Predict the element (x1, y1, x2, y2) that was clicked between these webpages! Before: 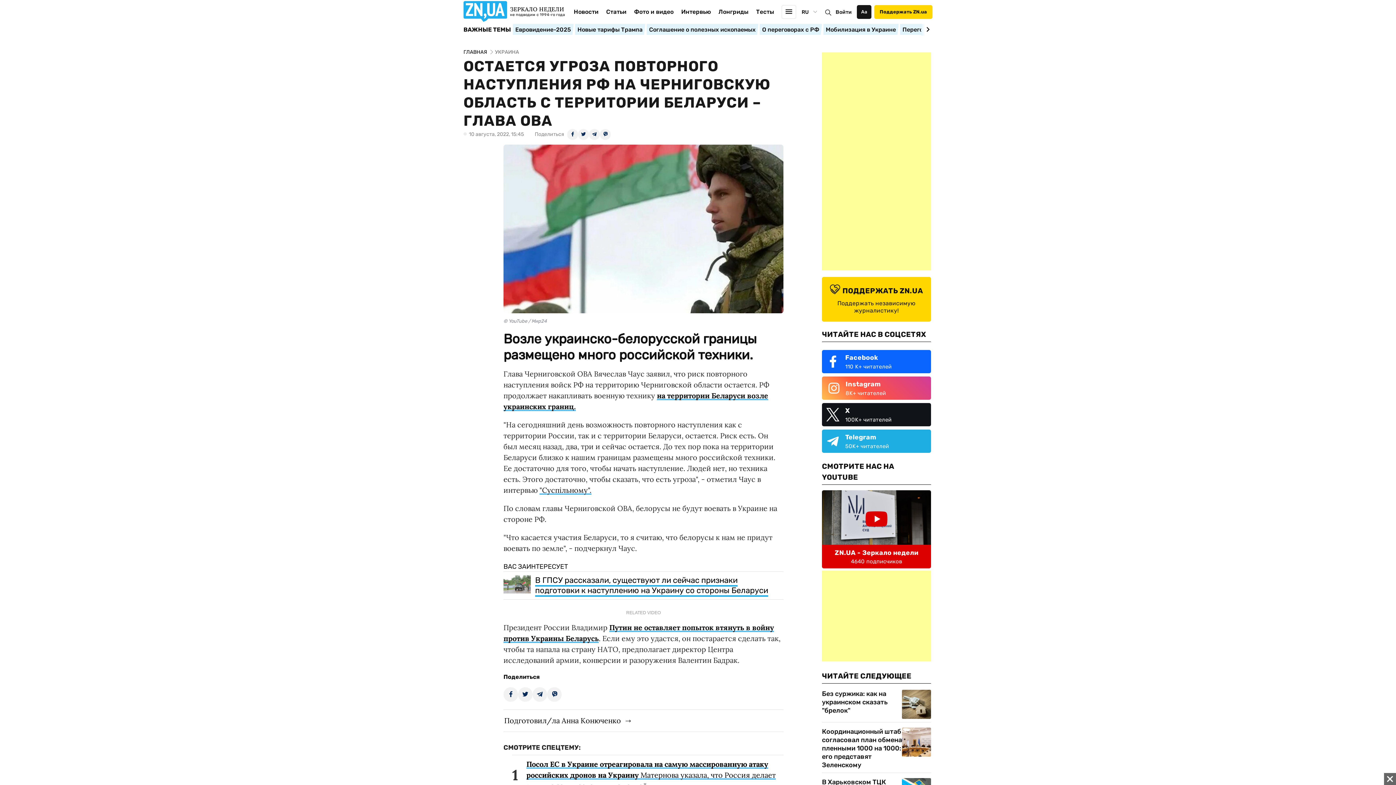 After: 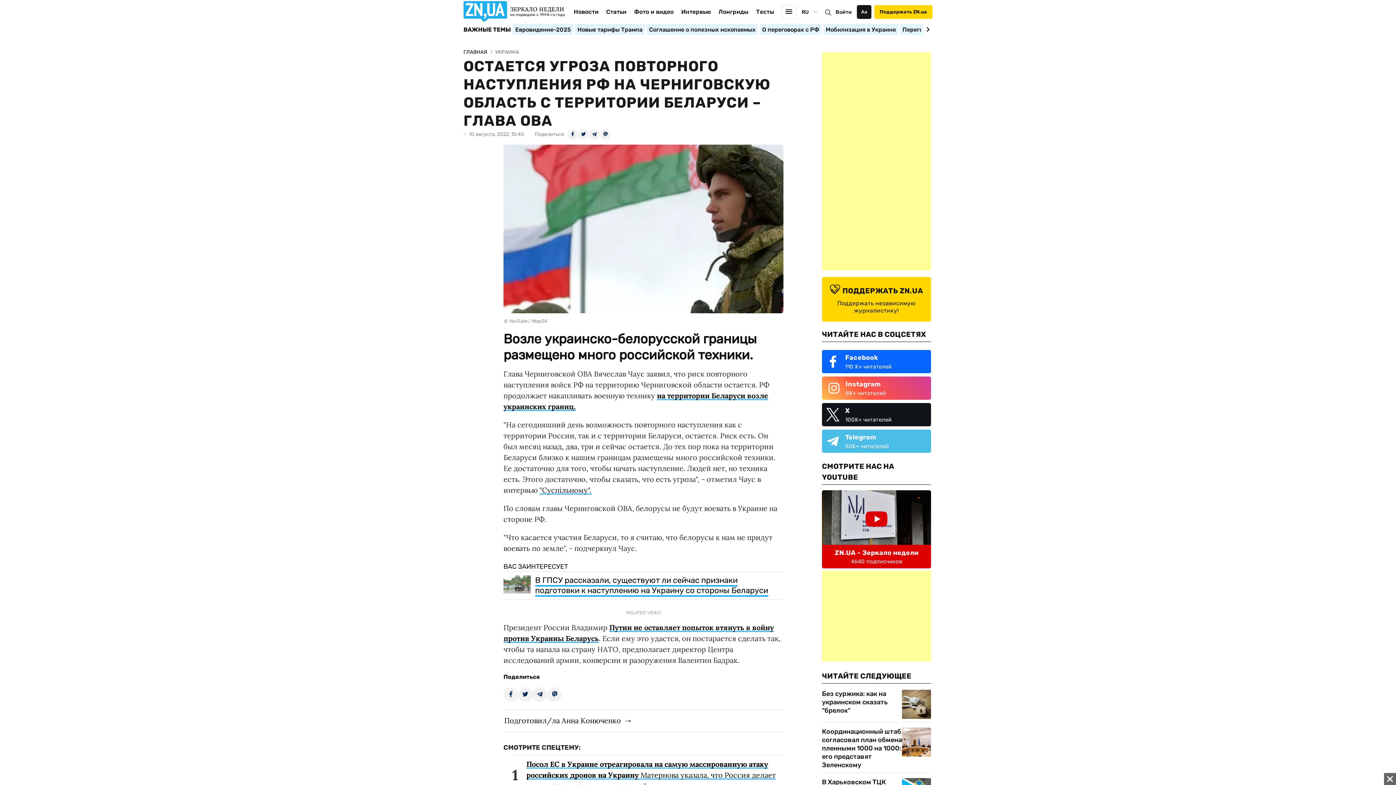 Action: label: Telegram
50K+ читателей bbox: (822, 429, 931, 453)